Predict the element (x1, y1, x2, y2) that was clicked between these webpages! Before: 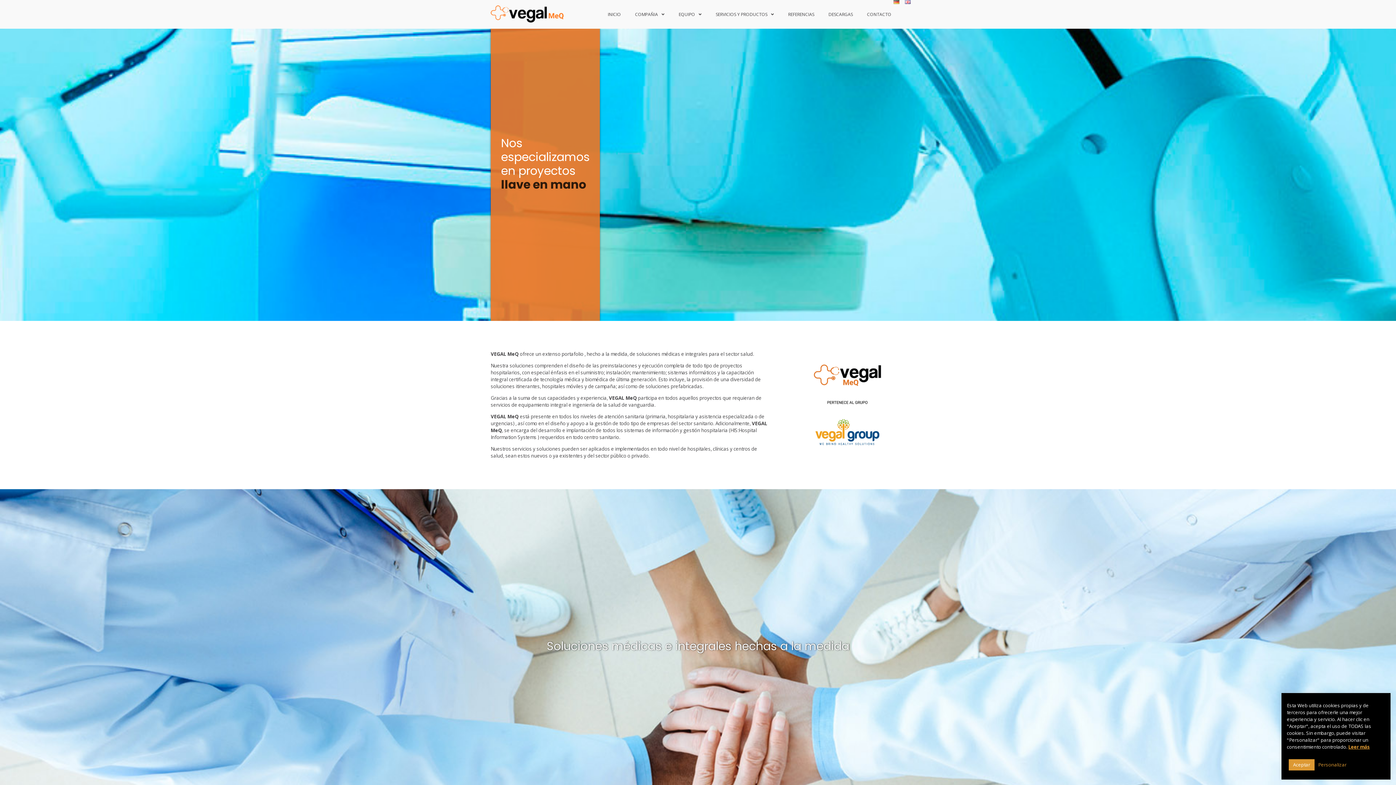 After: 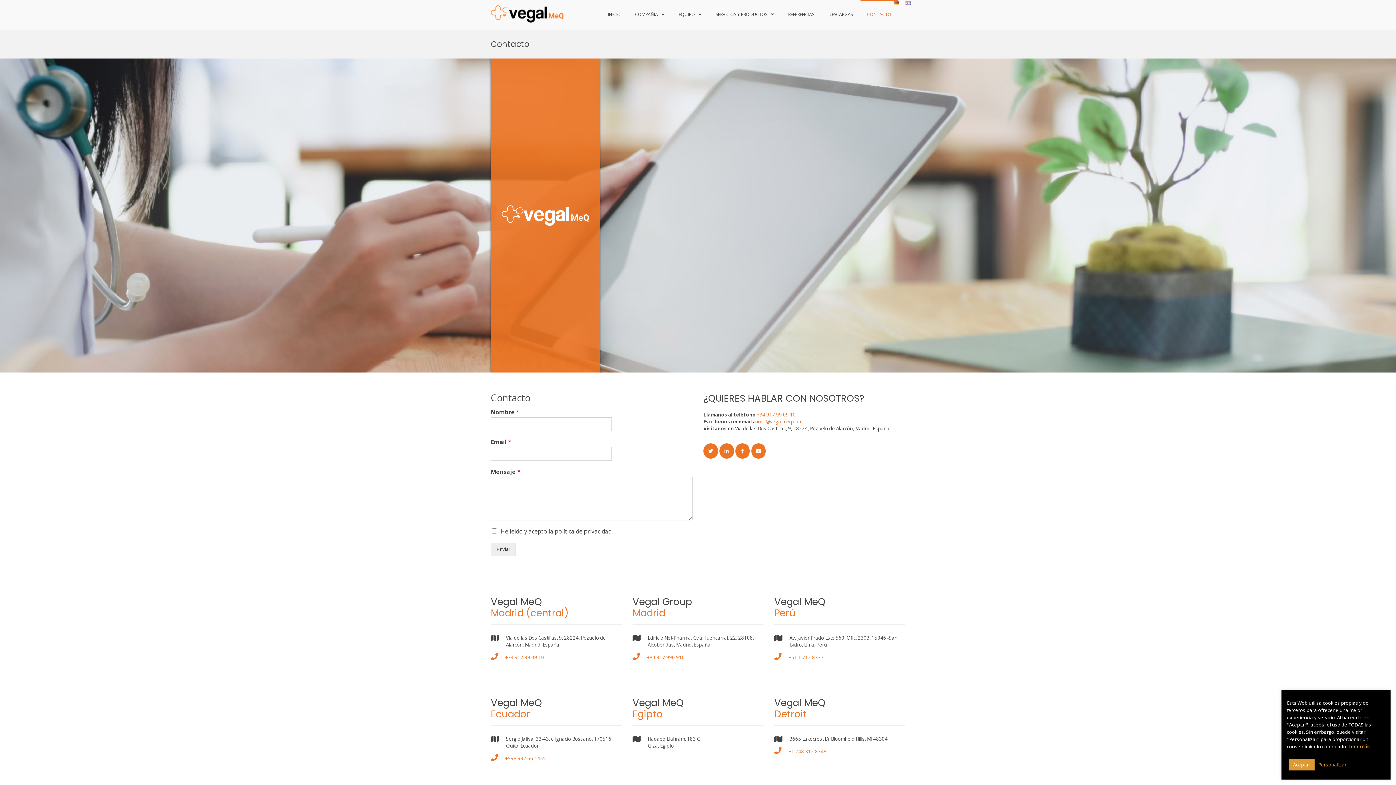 Action: bbox: (860, 0, 898, 28) label: CONTACTO